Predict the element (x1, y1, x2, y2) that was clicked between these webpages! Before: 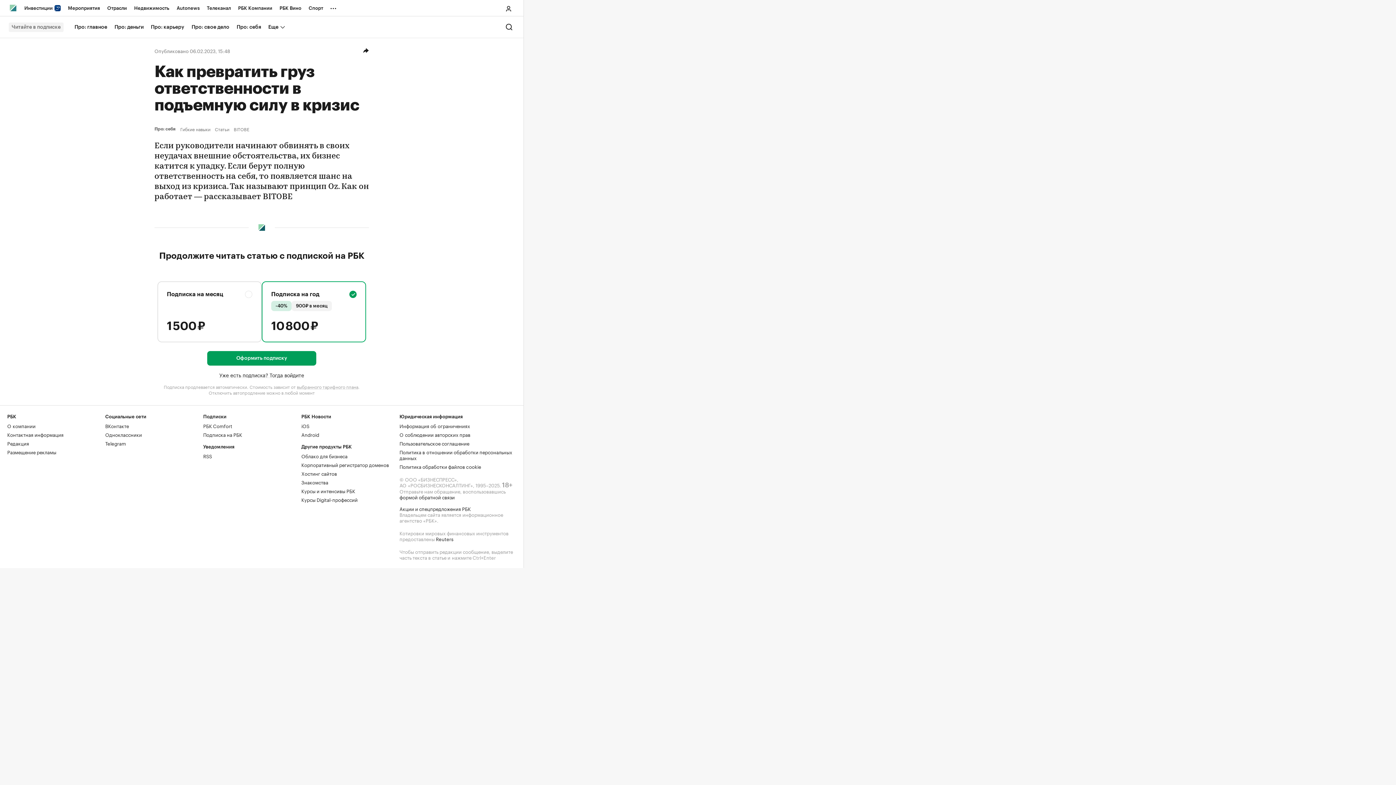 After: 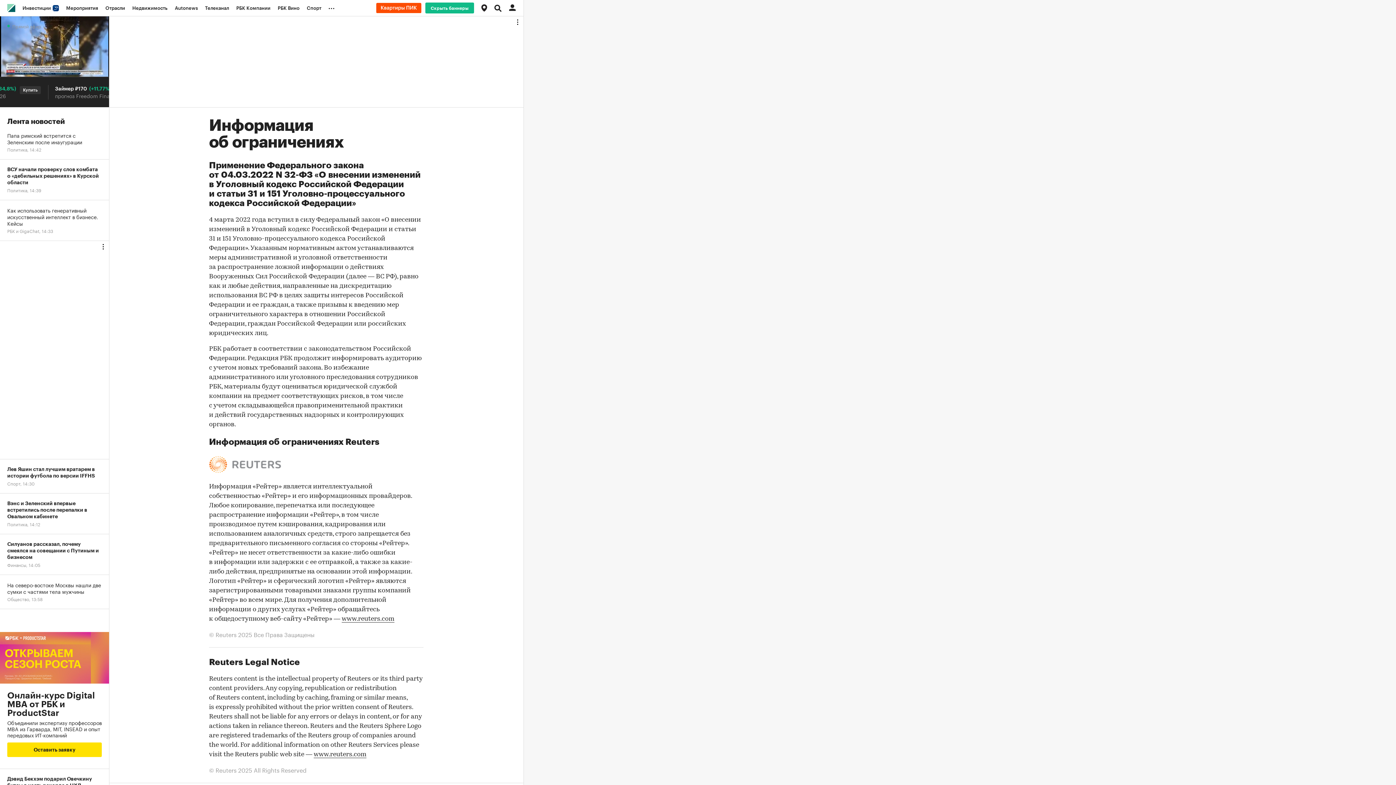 Action: bbox: (399, 422, 470, 429) label: Информация об ограничениях